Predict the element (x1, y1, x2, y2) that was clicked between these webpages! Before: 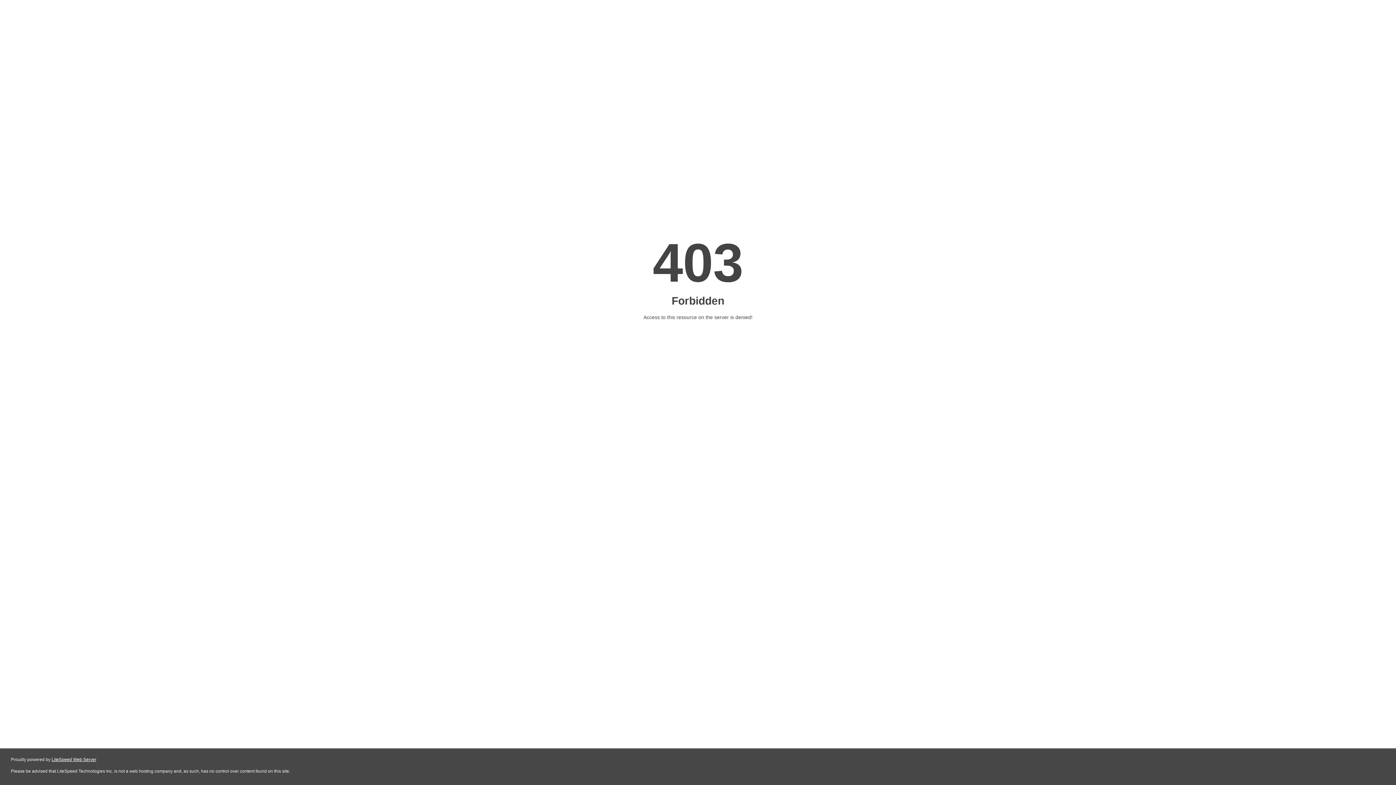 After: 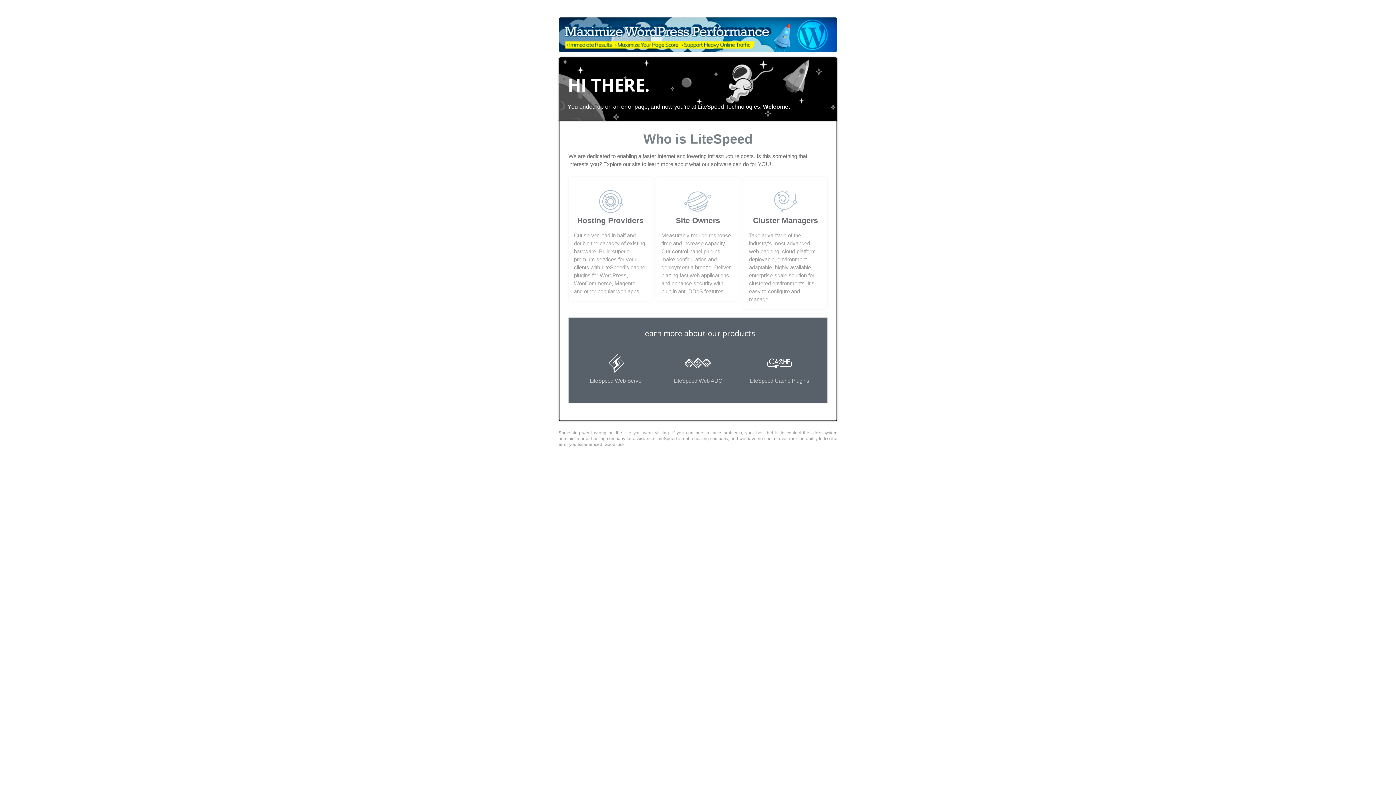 Action: bbox: (51, 757, 96, 762) label: LiteSpeed Web Server